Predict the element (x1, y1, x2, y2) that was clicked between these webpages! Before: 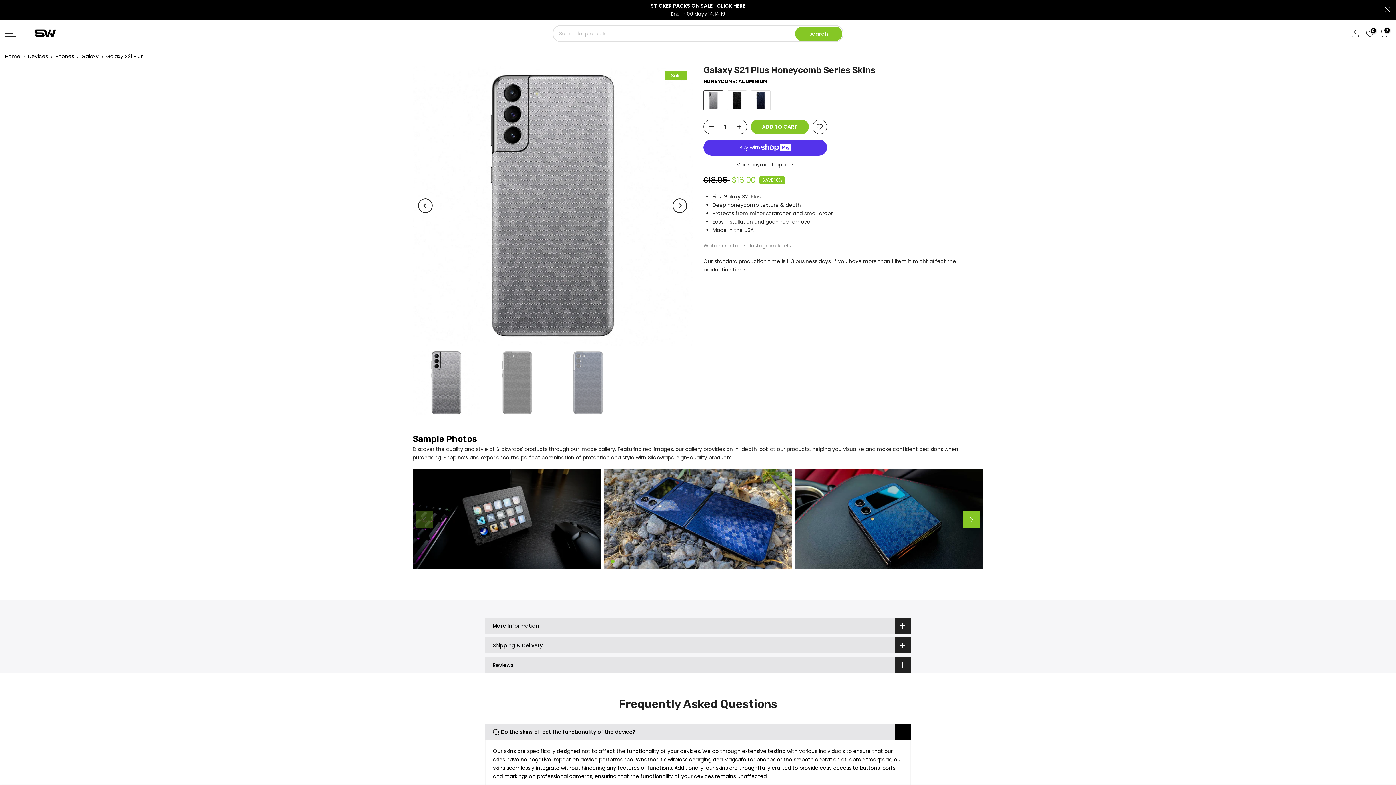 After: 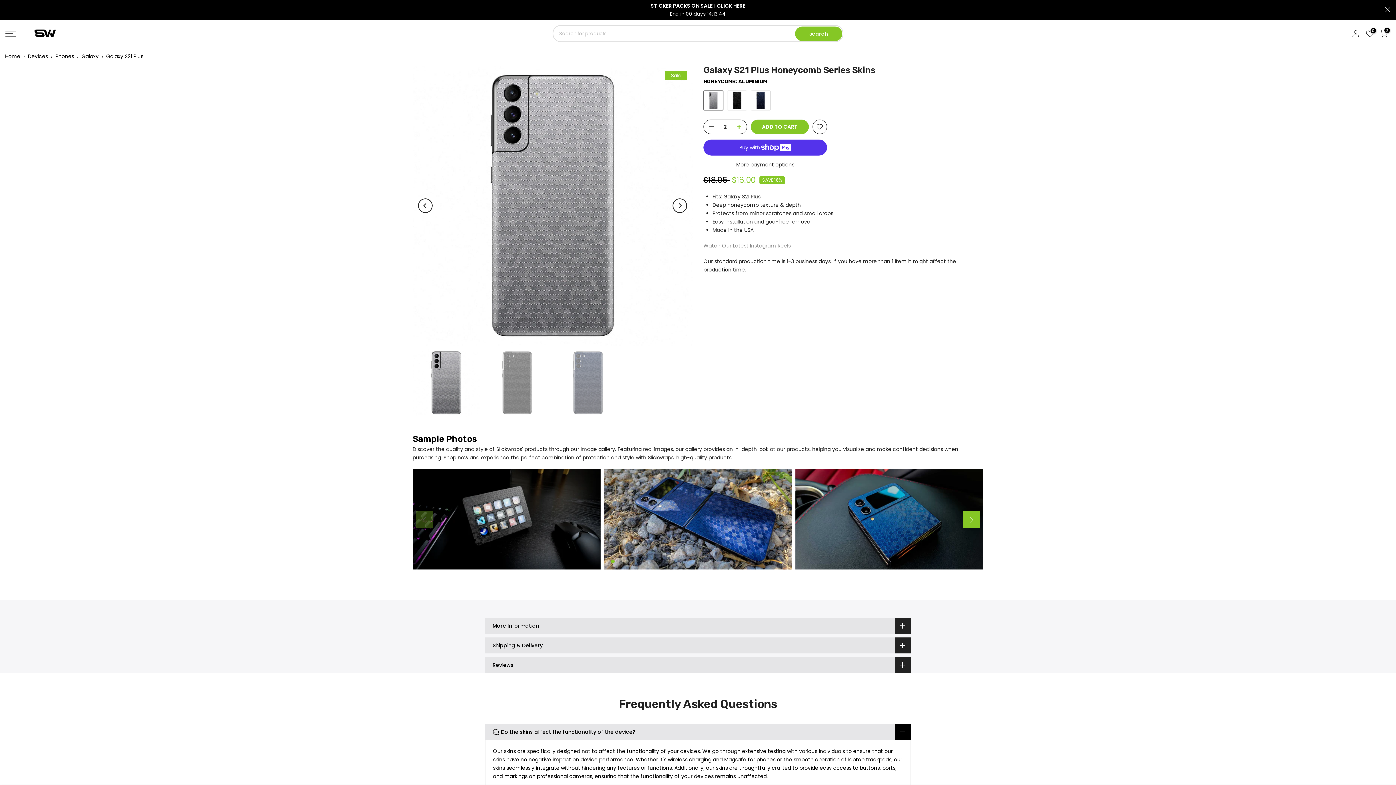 Action: bbox: (736, 120, 746, 134)